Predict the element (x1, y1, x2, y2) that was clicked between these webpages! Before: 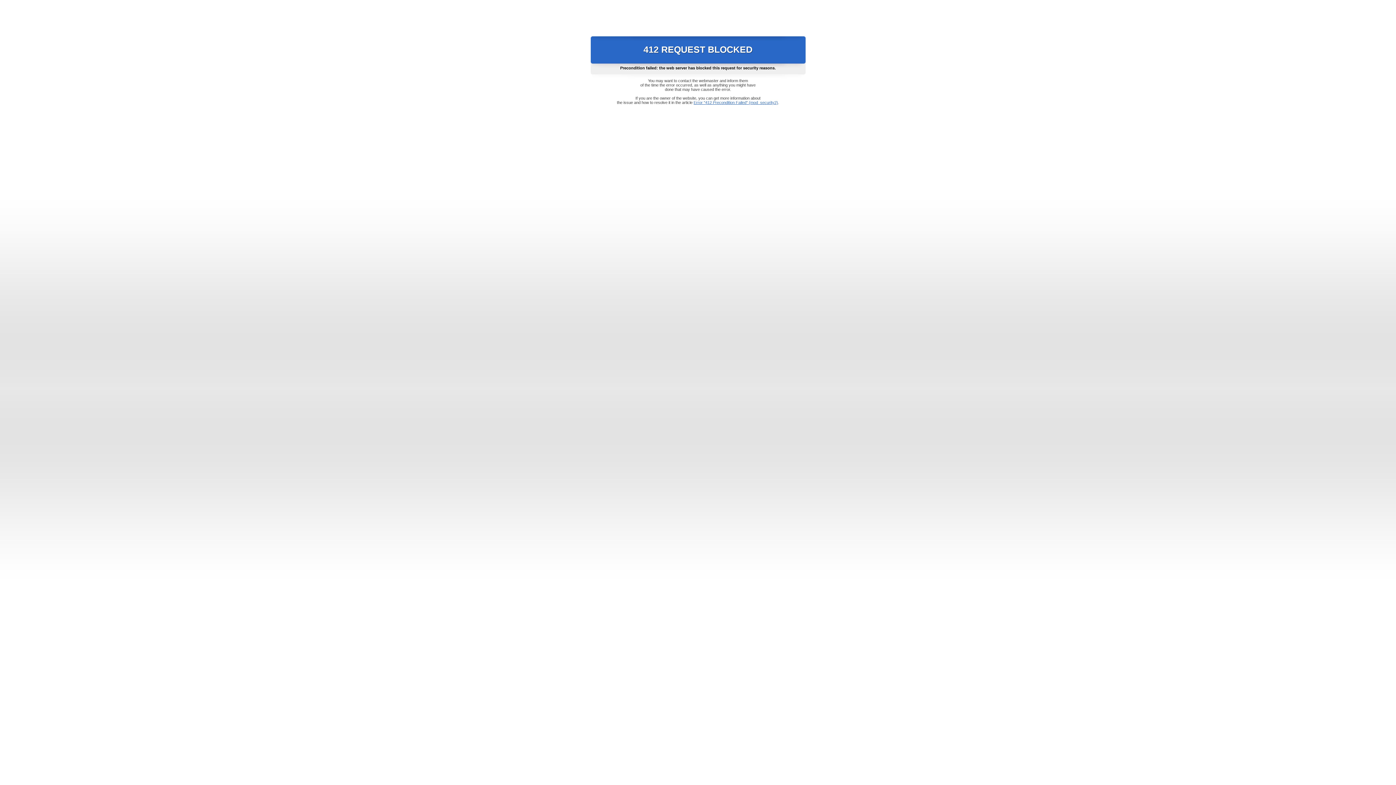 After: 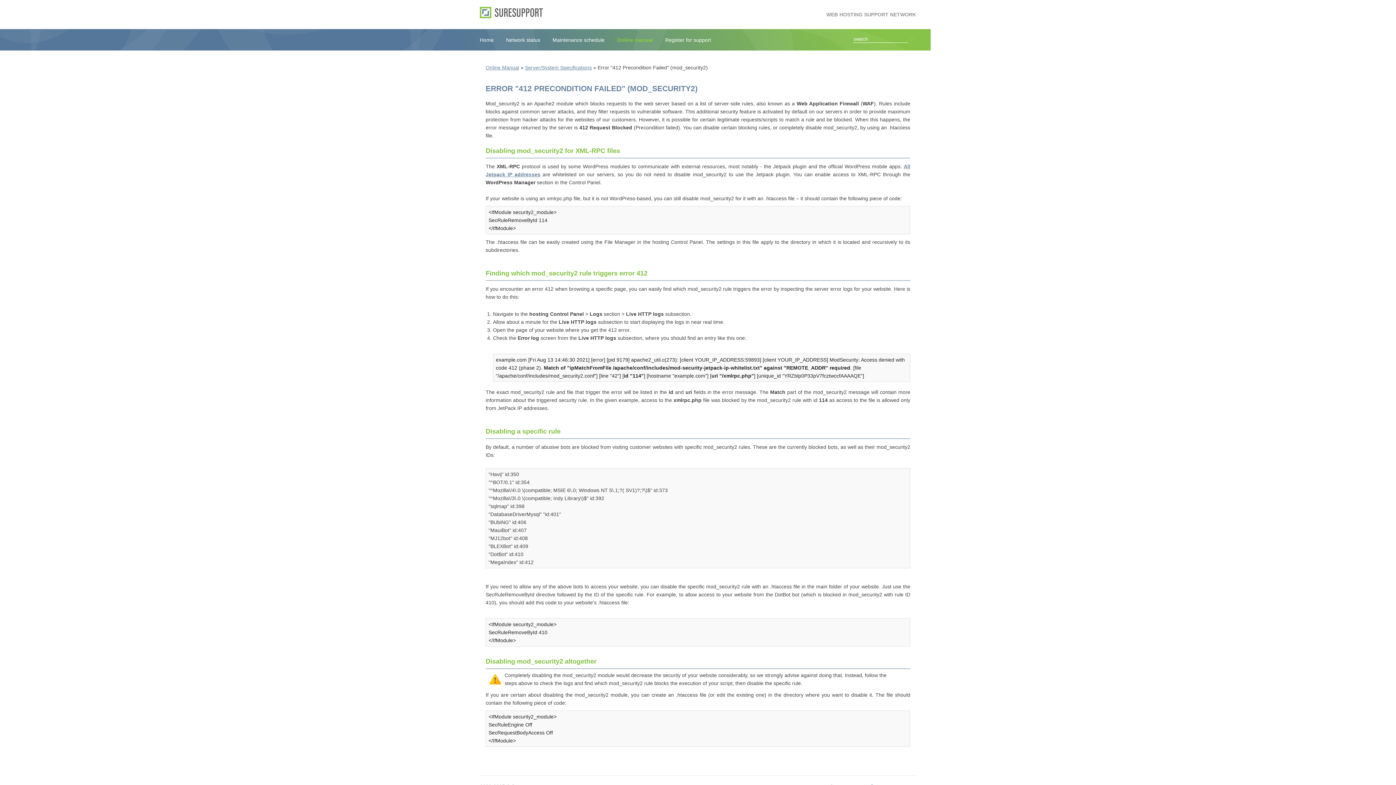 Action: bbox: (693, 100, 778, 104) label: Error "412 Precondition Failed" (mod_security2)